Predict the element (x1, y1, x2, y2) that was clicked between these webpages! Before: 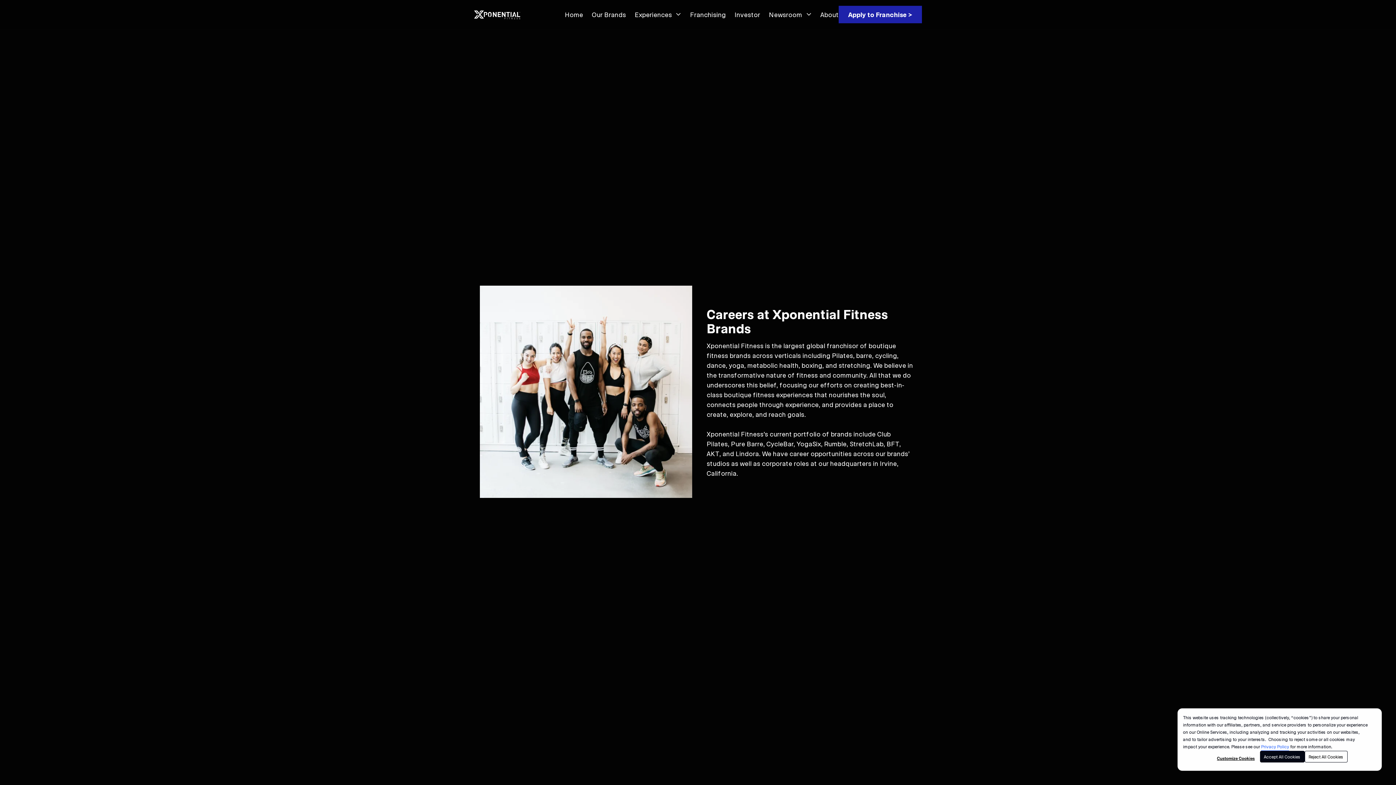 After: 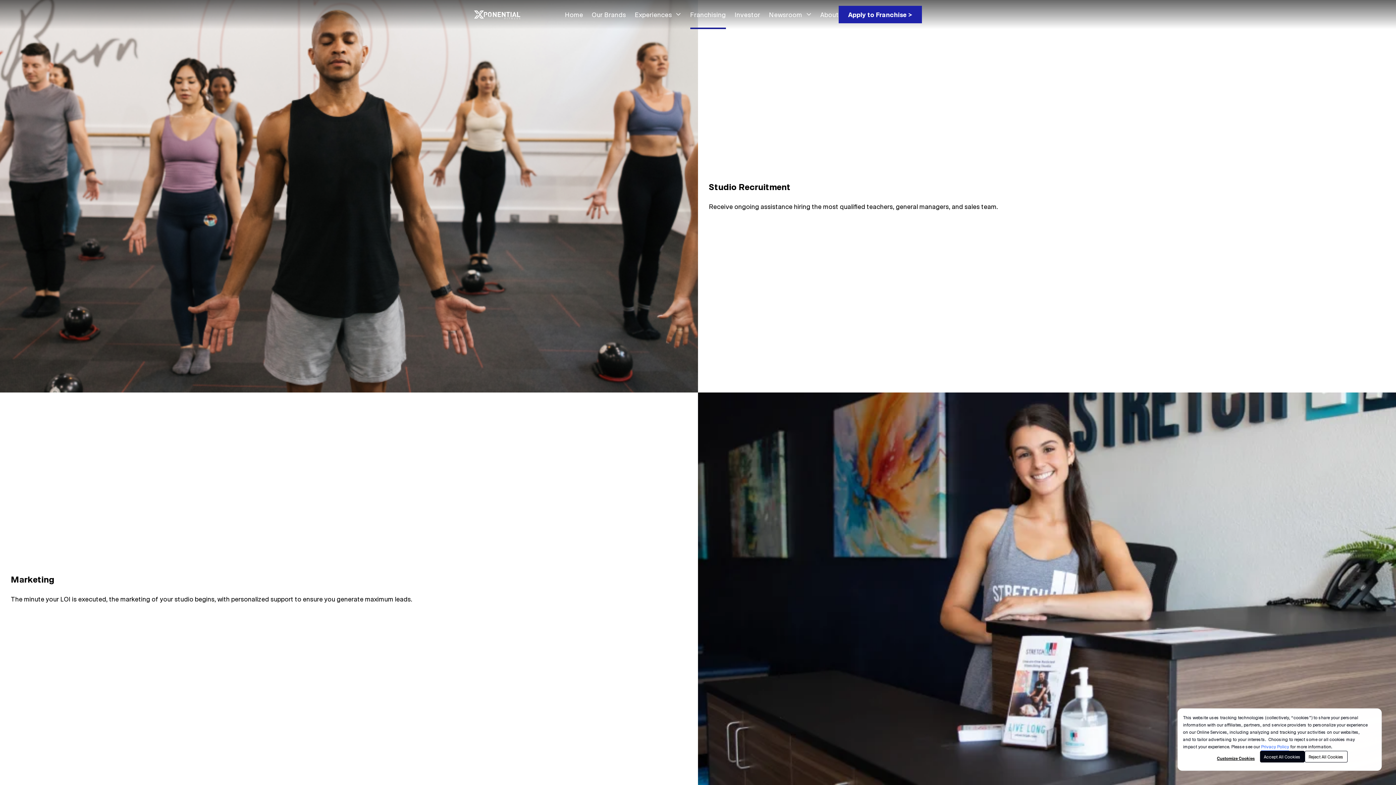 Action: label: Franchising bbox: (690, 10, 726, 18)